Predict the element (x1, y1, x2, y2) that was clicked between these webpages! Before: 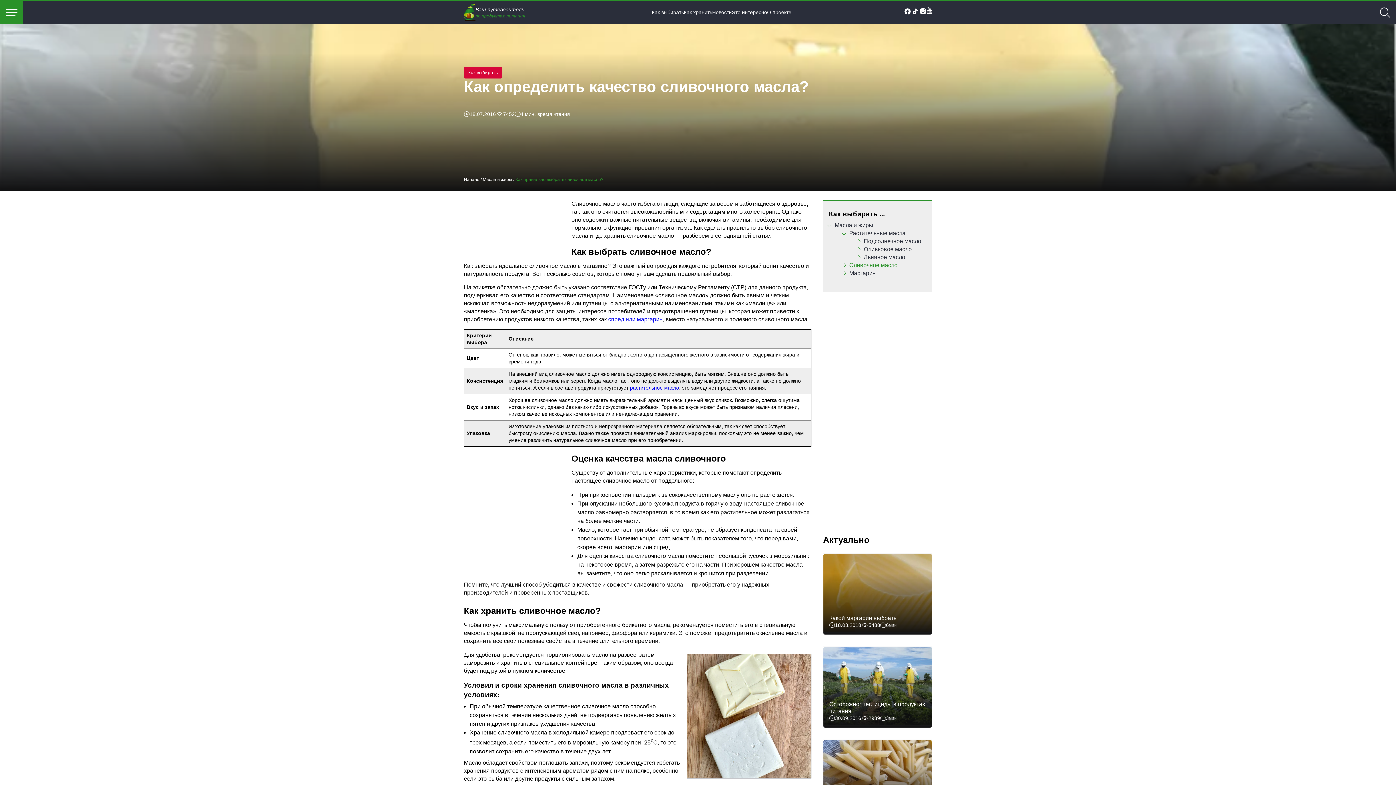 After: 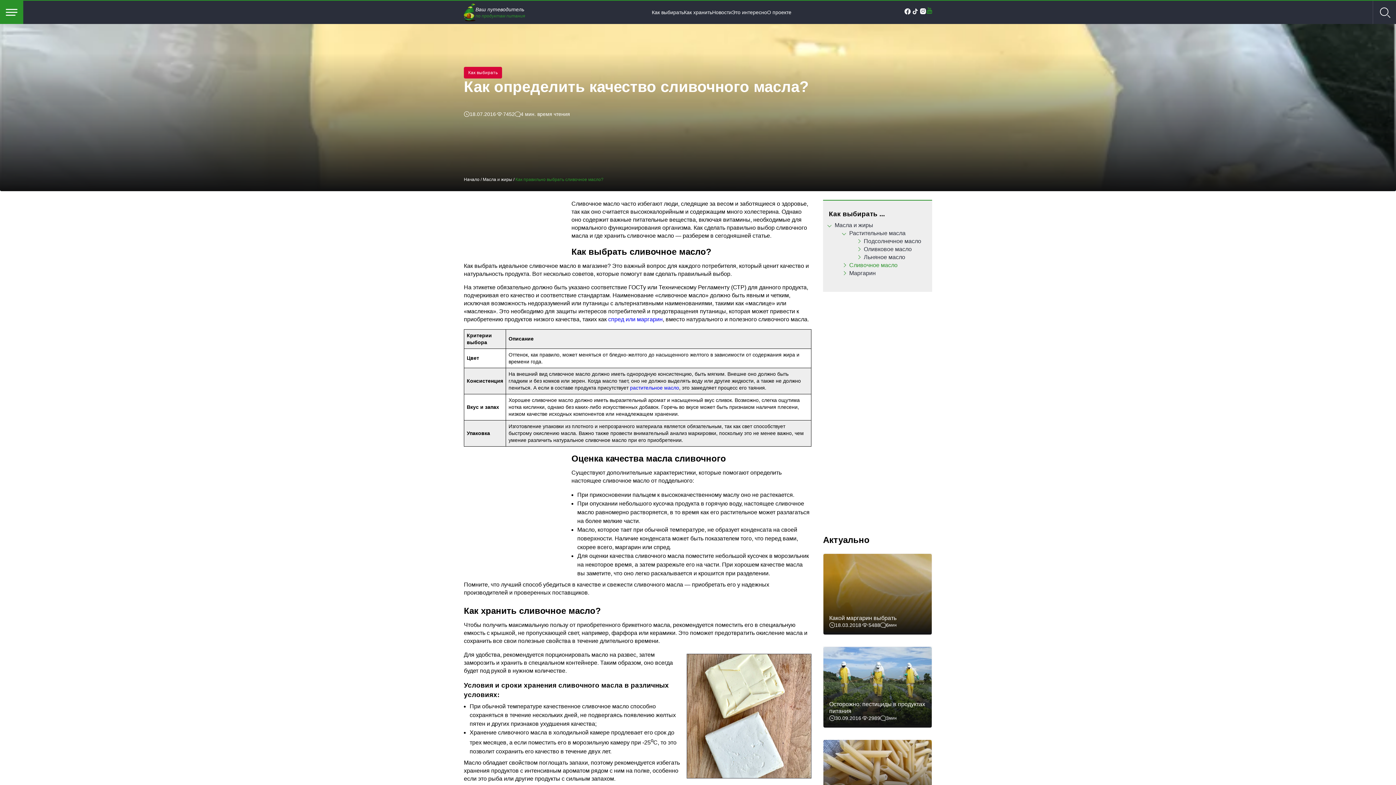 Action: bbox: (926, 8, 932, 16)